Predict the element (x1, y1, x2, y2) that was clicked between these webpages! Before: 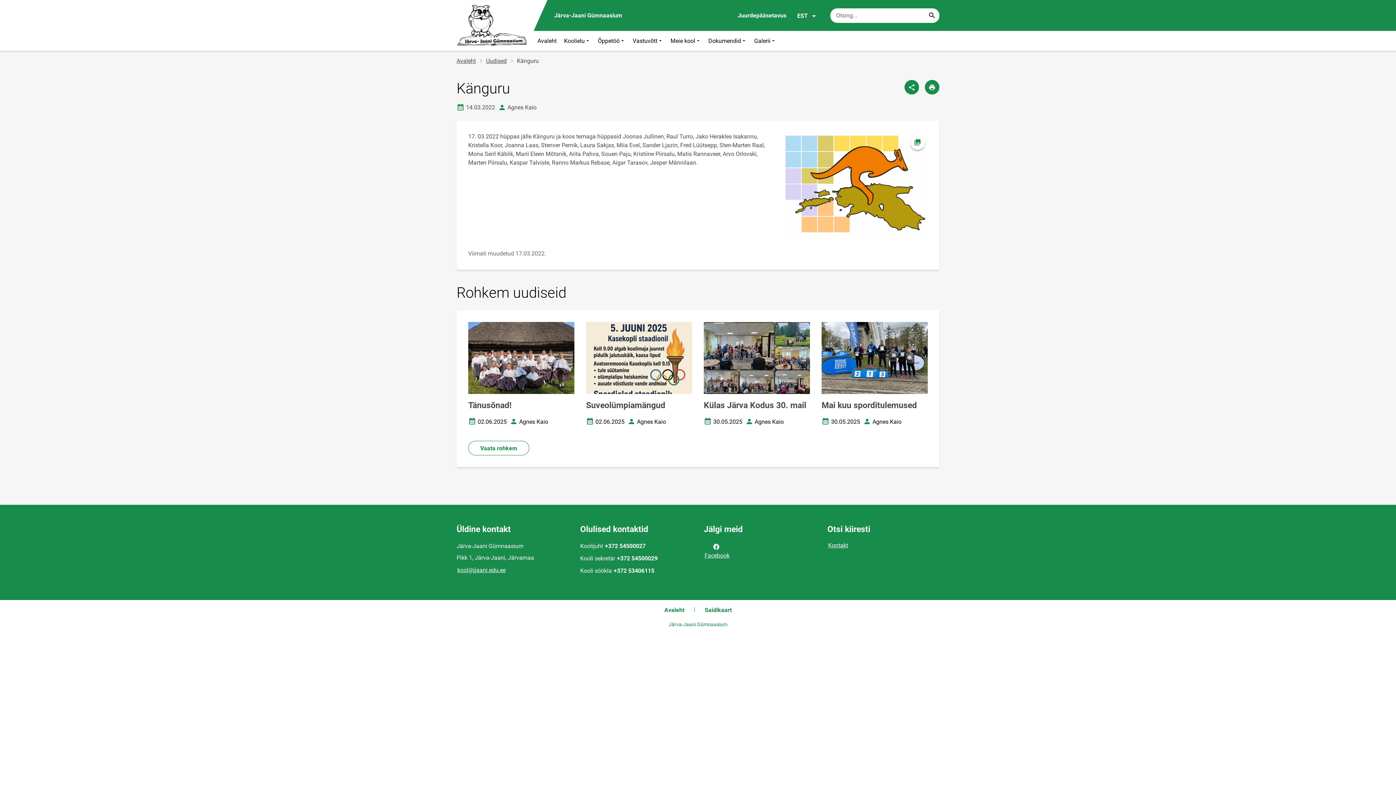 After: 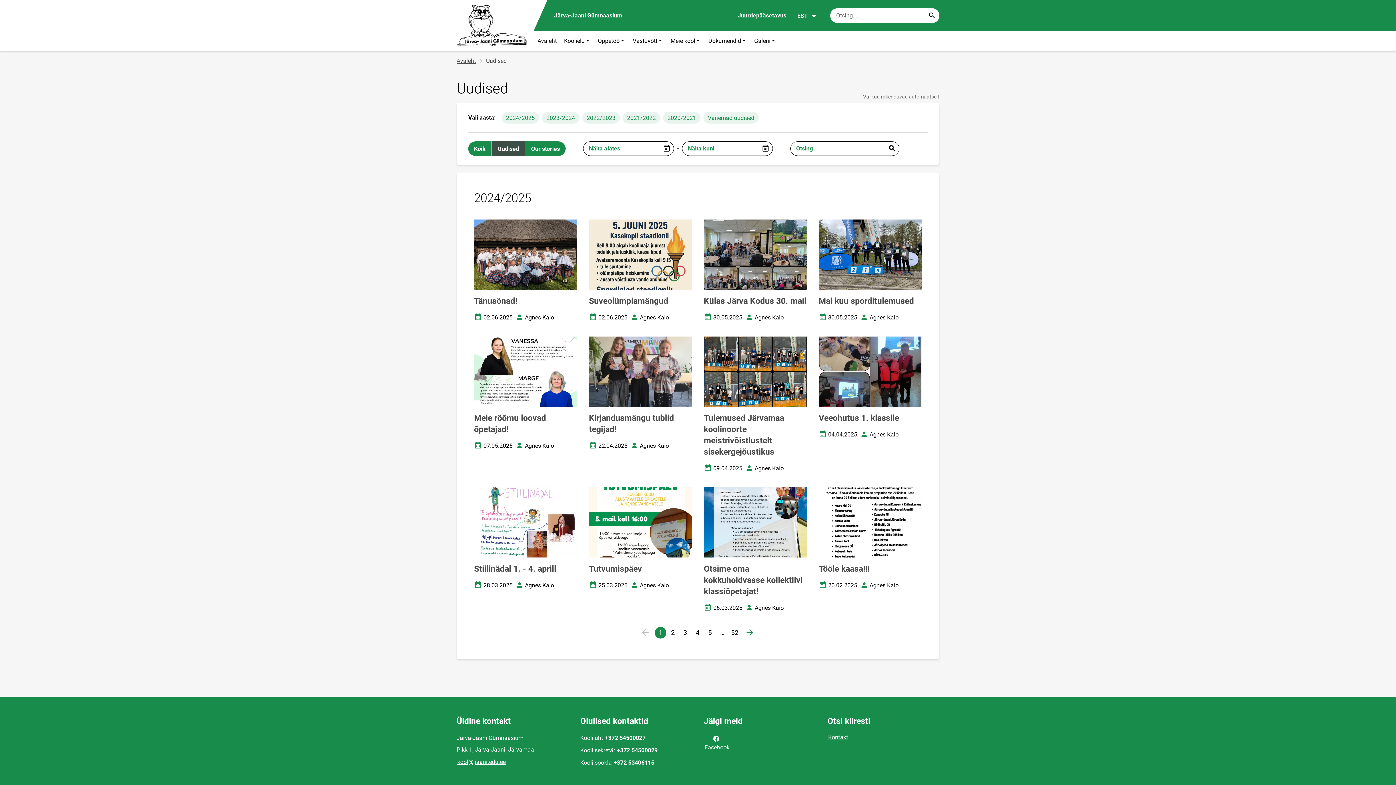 Action: label: Vaata rohkem bbox: (468, 441, 529, 455)